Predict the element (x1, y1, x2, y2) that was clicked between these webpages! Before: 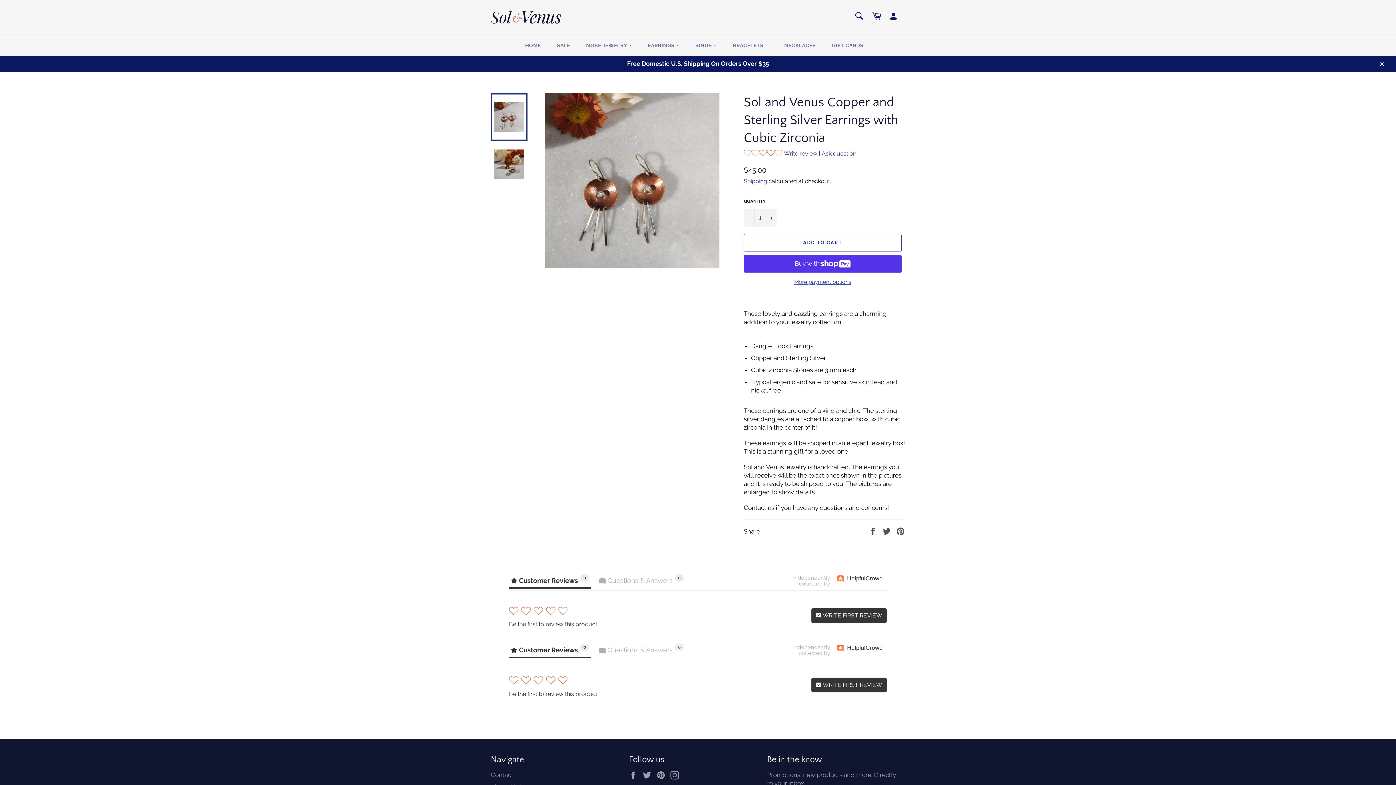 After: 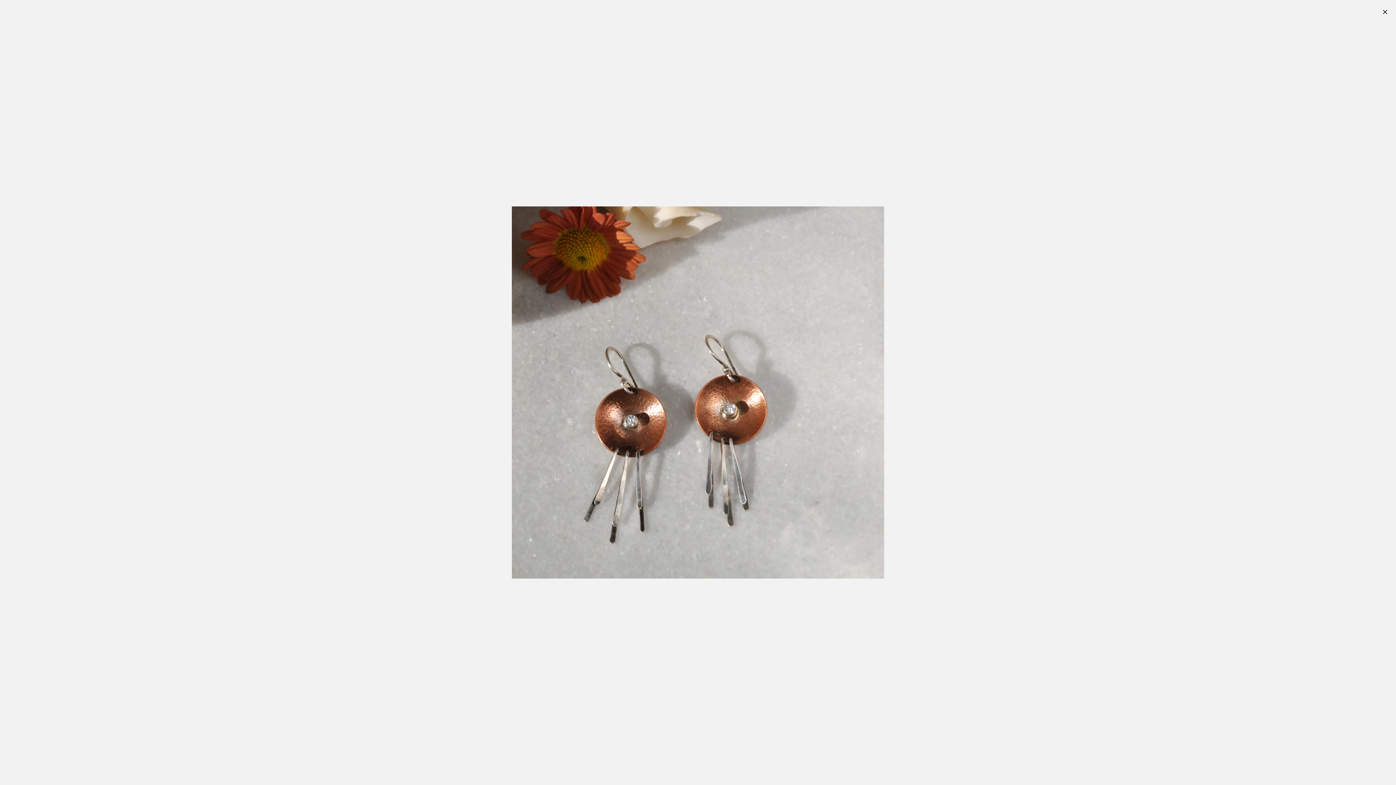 Action: bbox: (544, 93, 719, 268)